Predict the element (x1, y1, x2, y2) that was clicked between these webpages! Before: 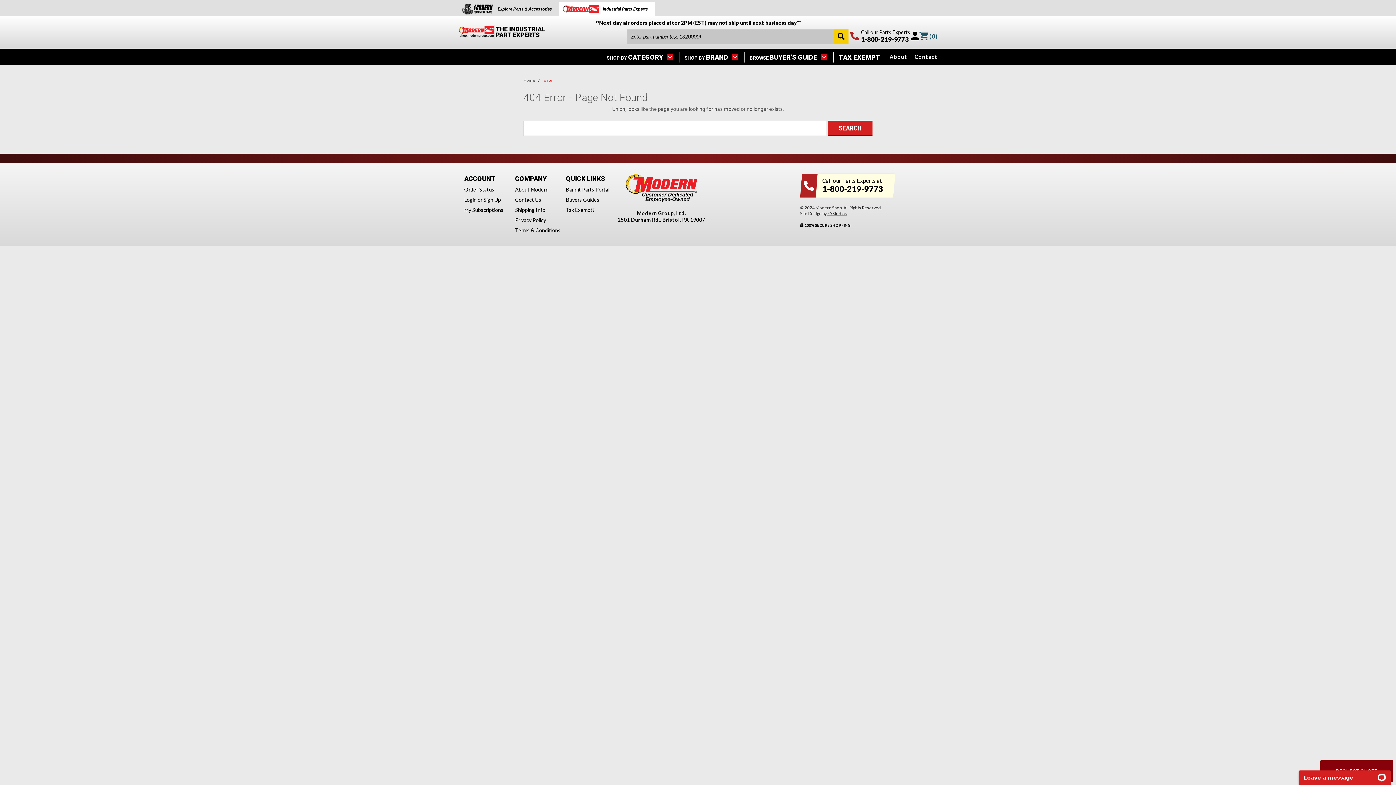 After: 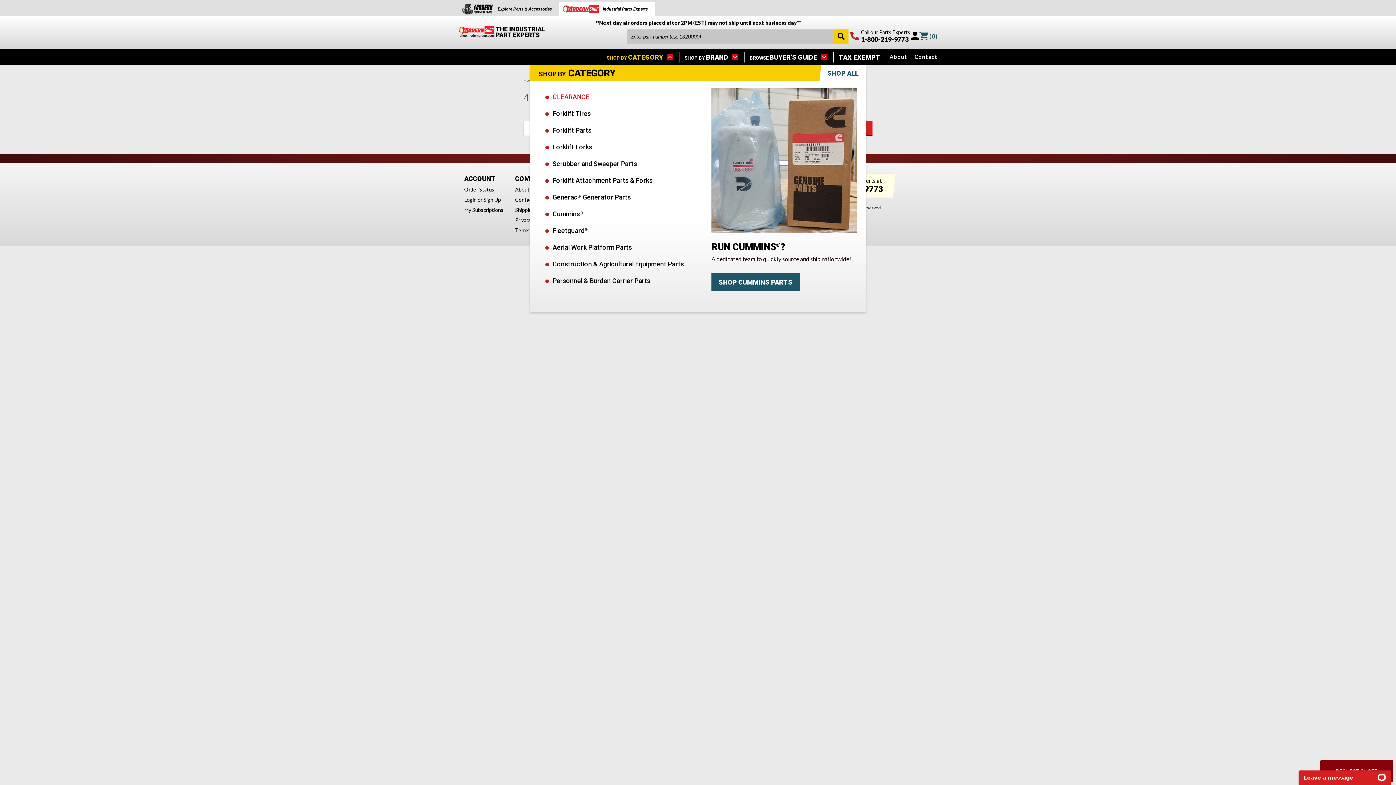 Action: label: SHOP BY

CATEGORY bbox: (601, 51, 679, 62)